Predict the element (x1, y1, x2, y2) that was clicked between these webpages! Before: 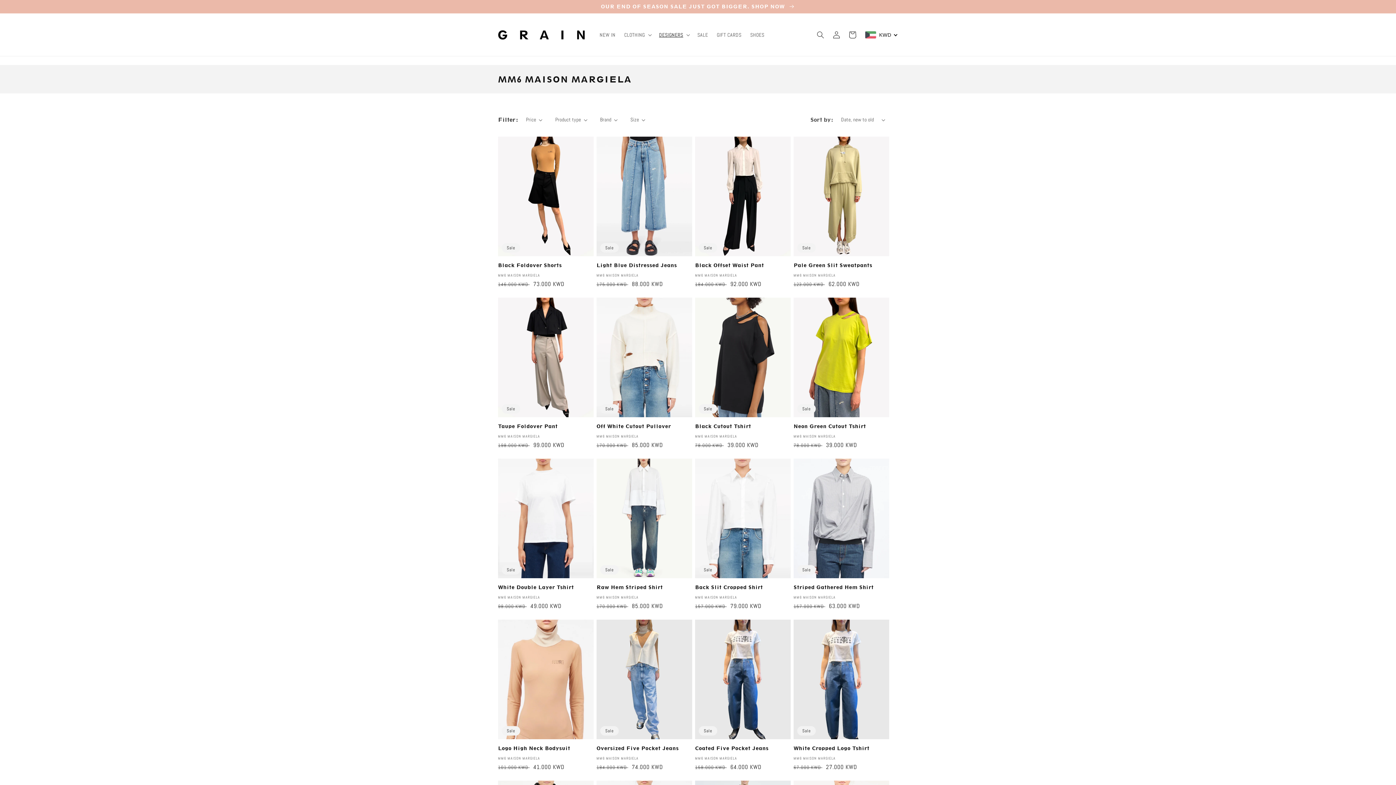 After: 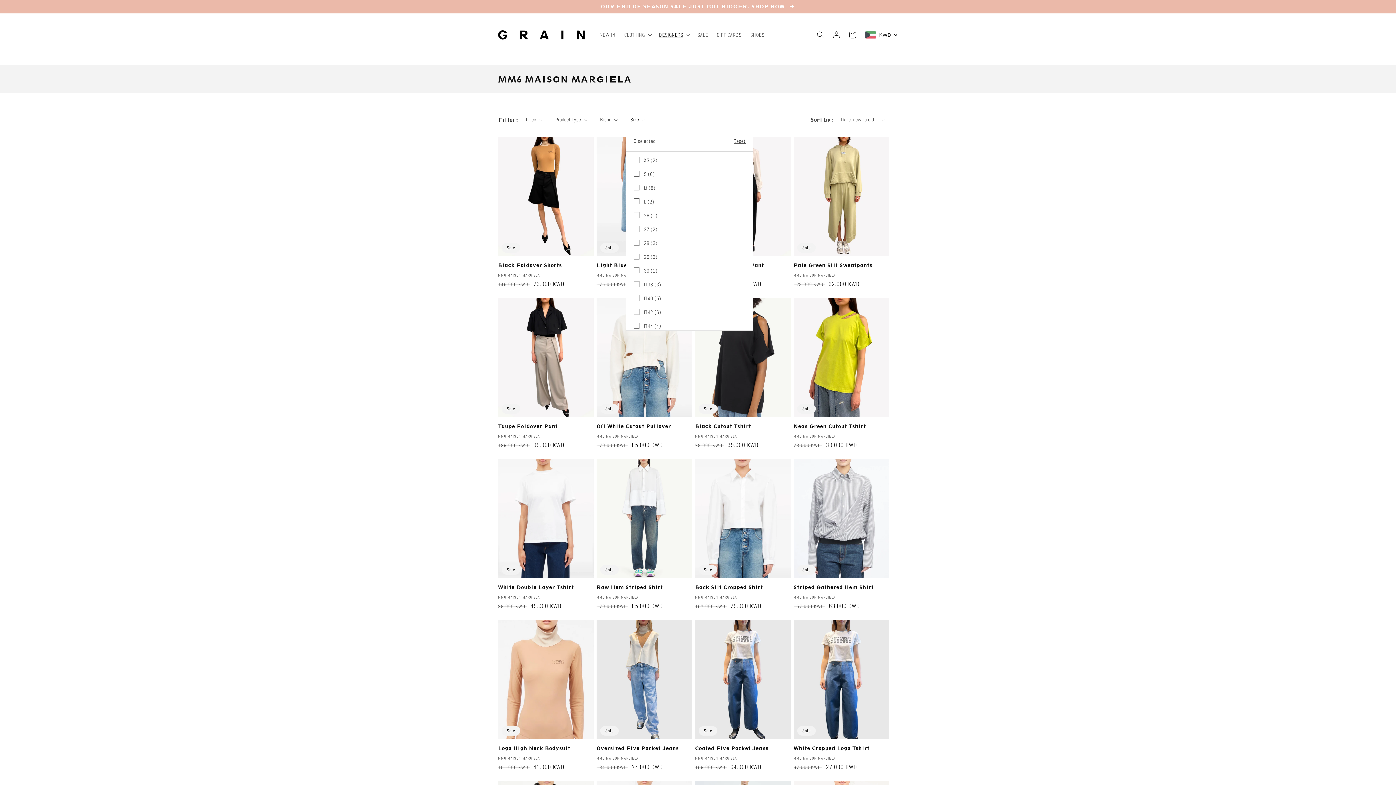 Action: label: Size bbox: (630, 116, 645, 123)